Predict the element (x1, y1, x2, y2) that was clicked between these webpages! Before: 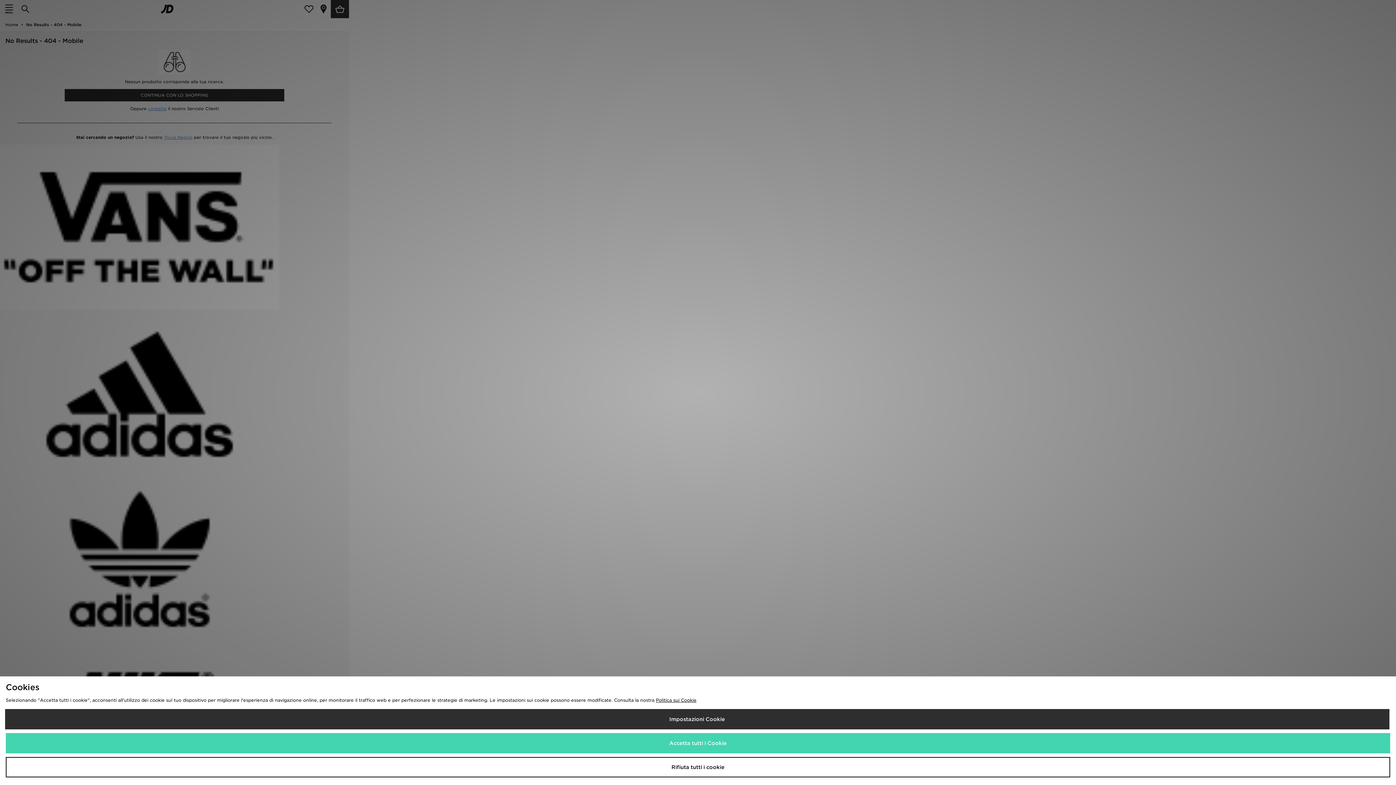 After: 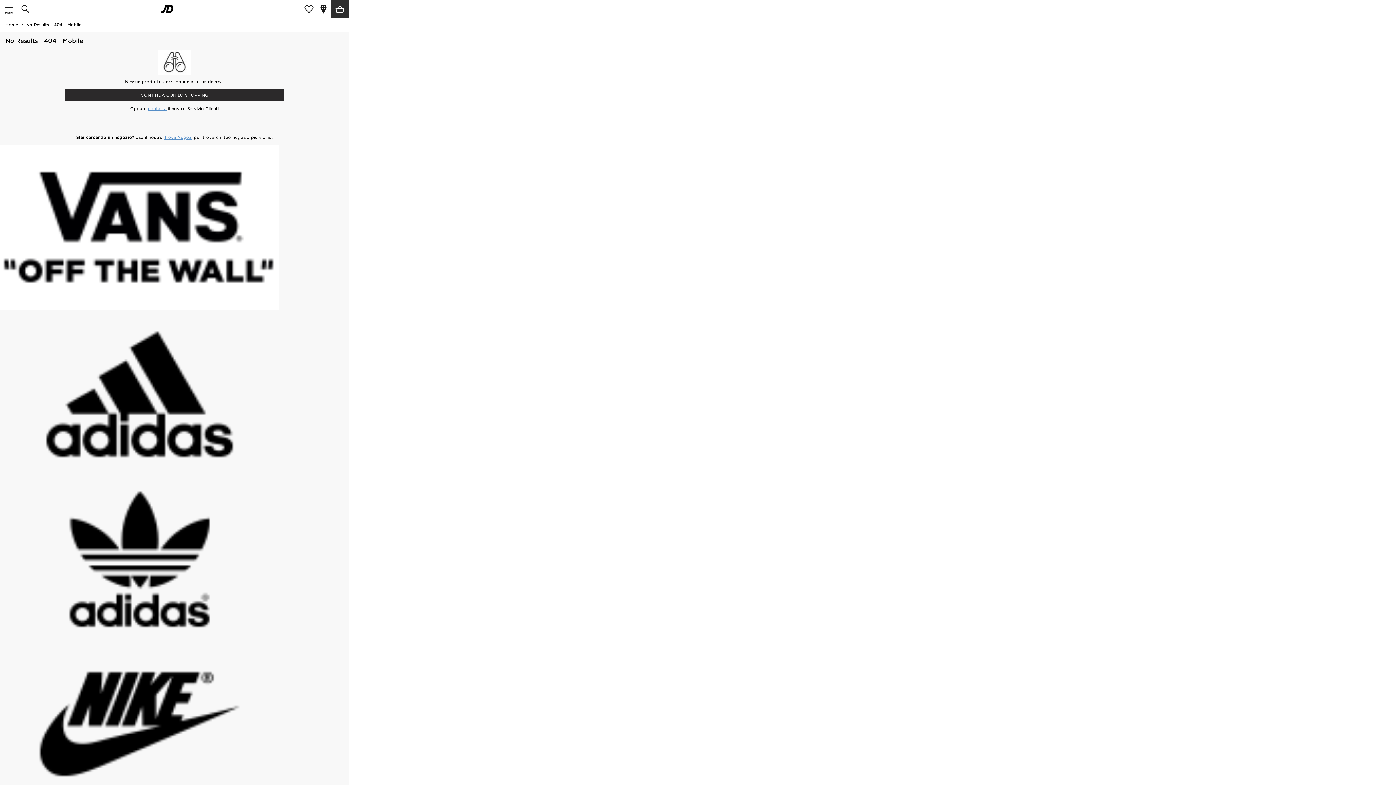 Action: bbox: (5, 757, 1390, 777) label: Rifiuta tutti i cookie